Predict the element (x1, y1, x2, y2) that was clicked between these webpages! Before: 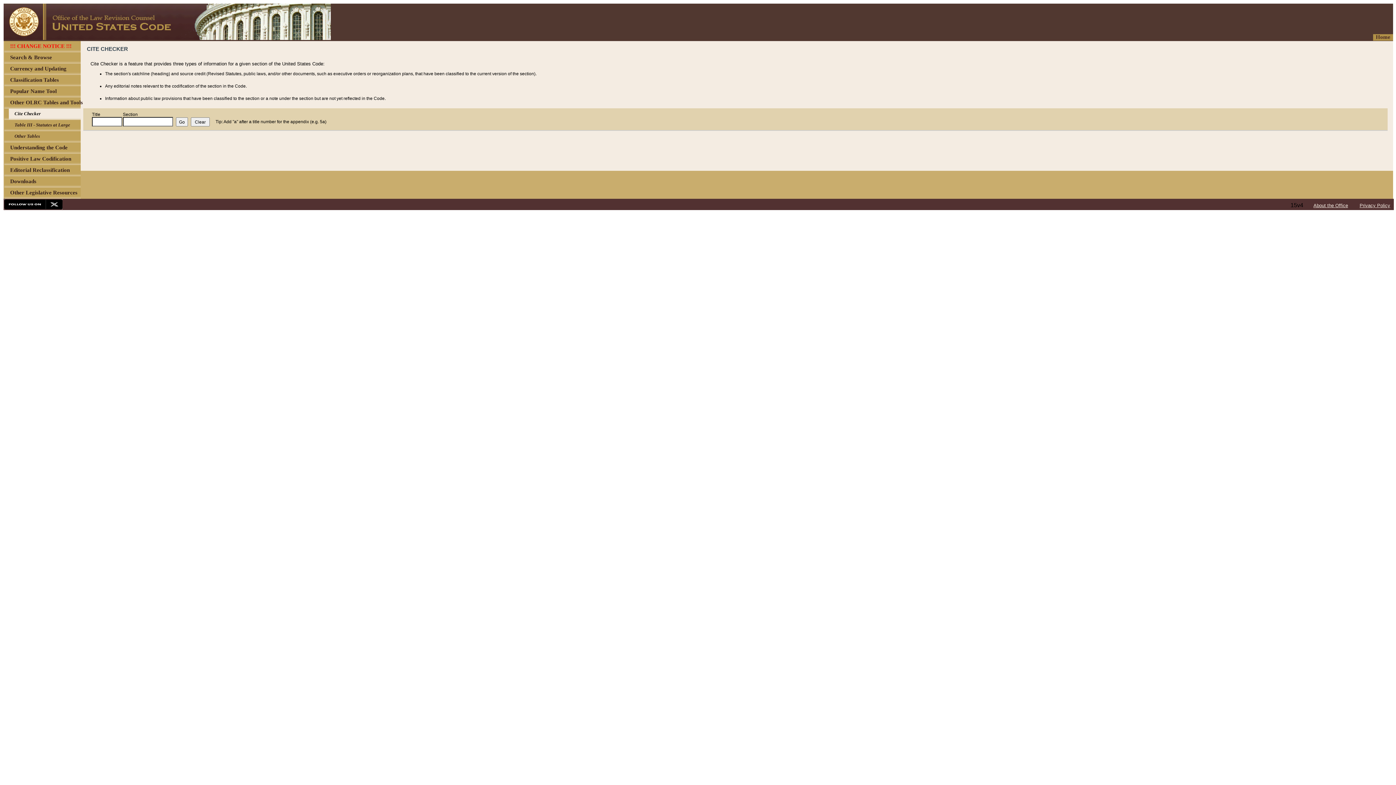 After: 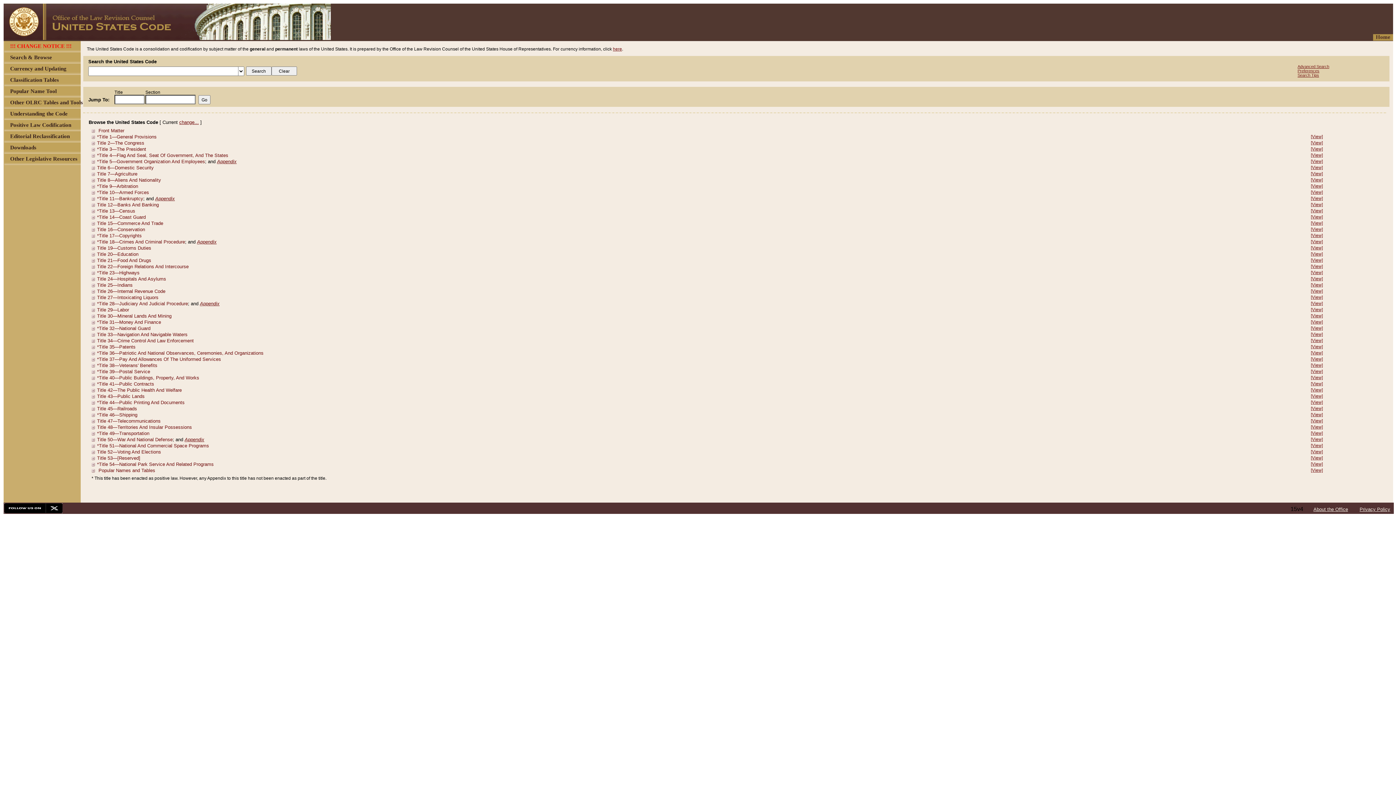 Action: bbox: (3, 34, 330, 41)